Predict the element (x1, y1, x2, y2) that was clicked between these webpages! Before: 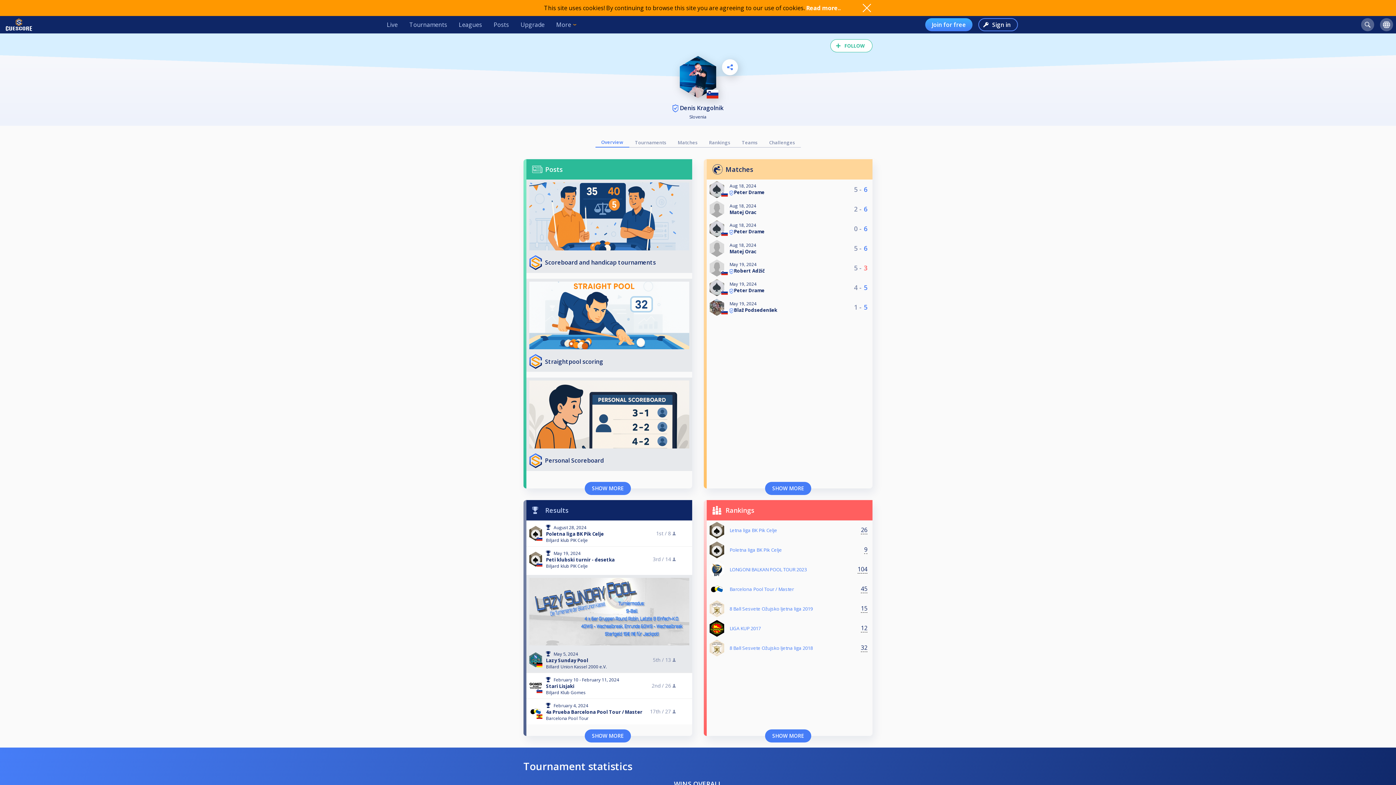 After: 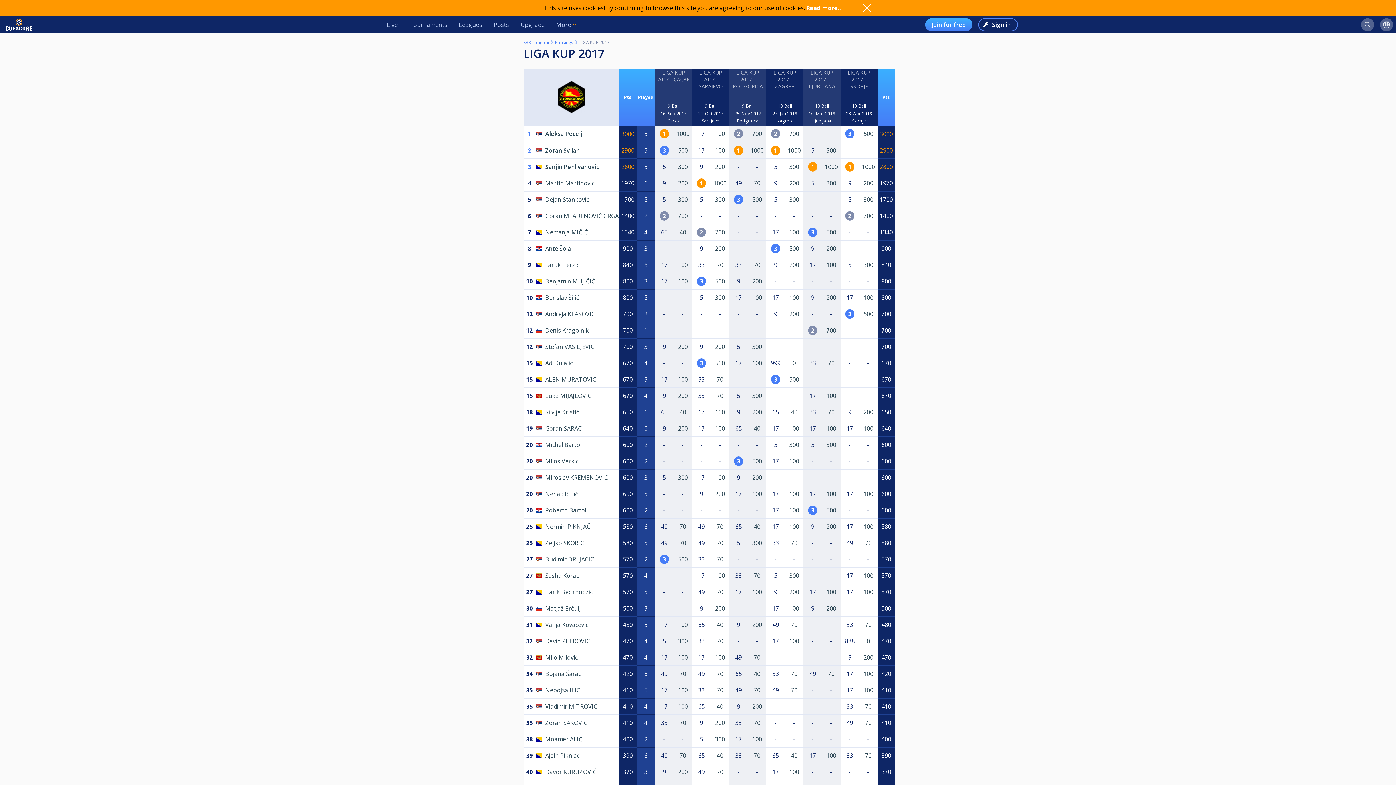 Action: bbox: (709, 630, 724, 638)